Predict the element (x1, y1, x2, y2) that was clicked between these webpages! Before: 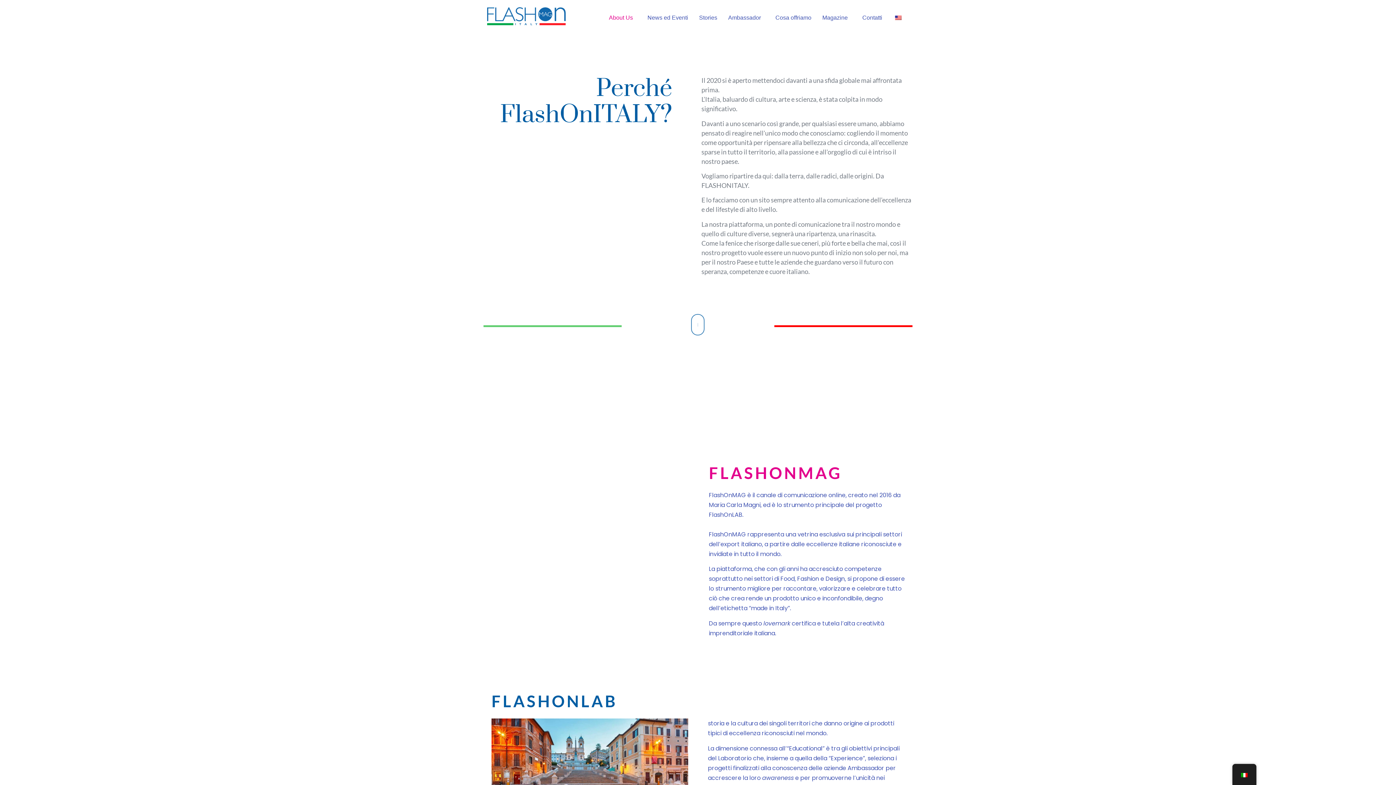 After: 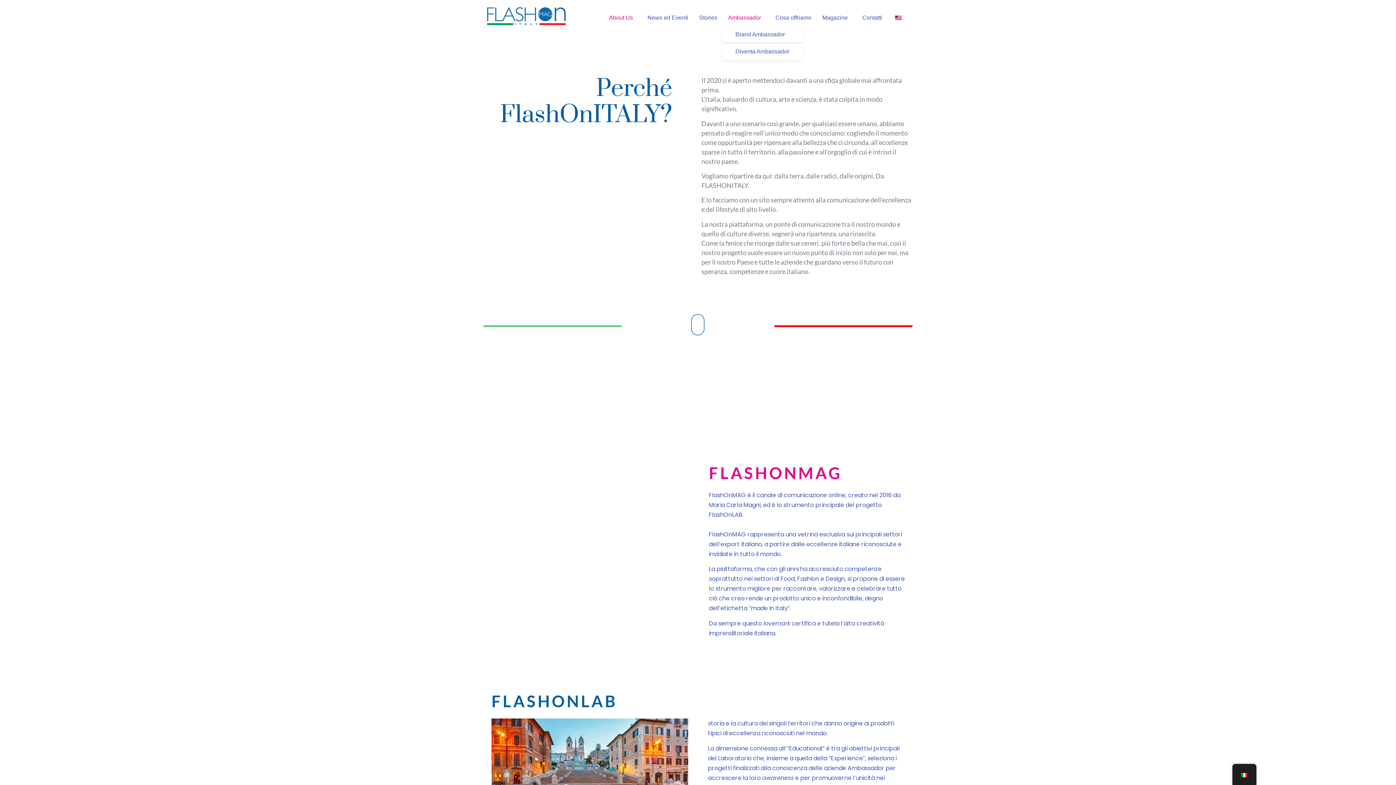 Action: label: Ambassador bbox: (722, 9, 770, 26)